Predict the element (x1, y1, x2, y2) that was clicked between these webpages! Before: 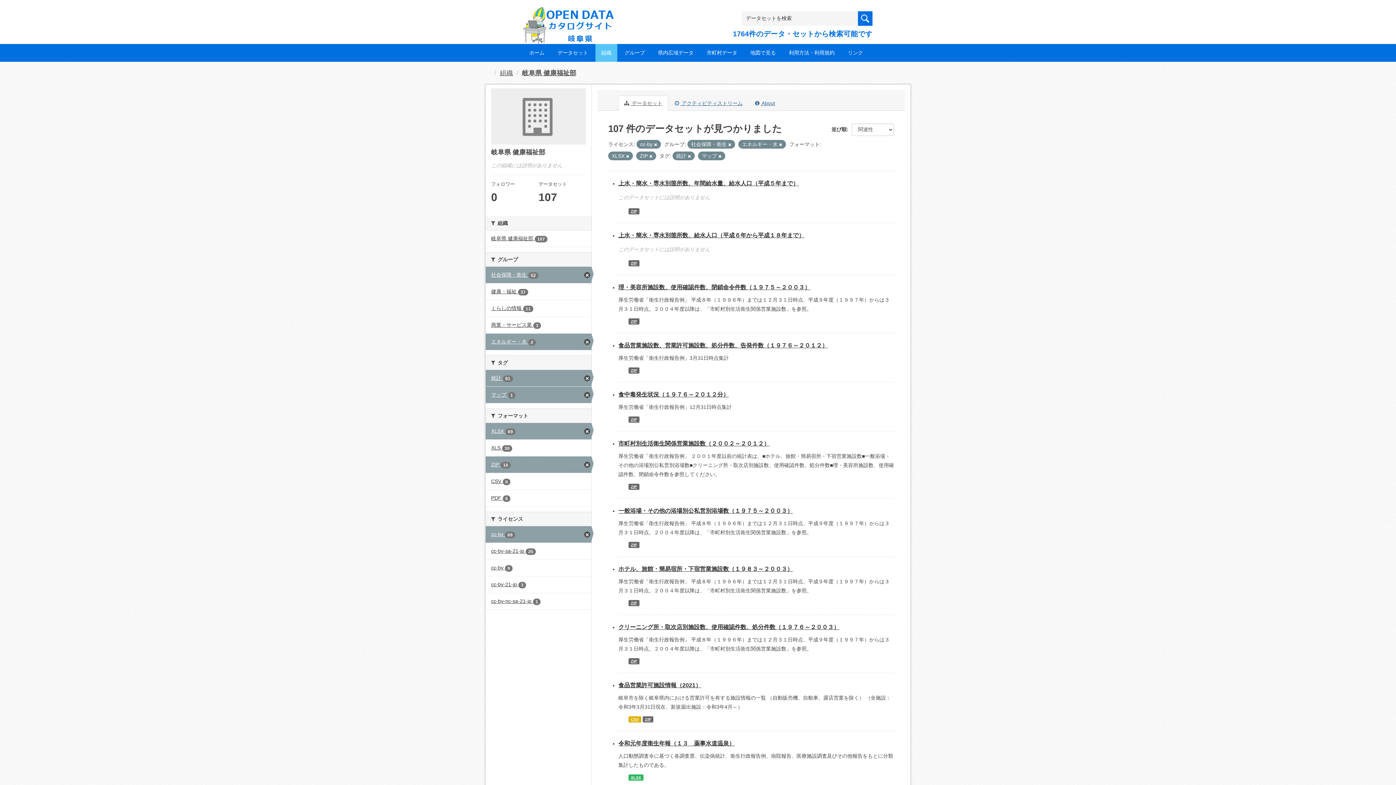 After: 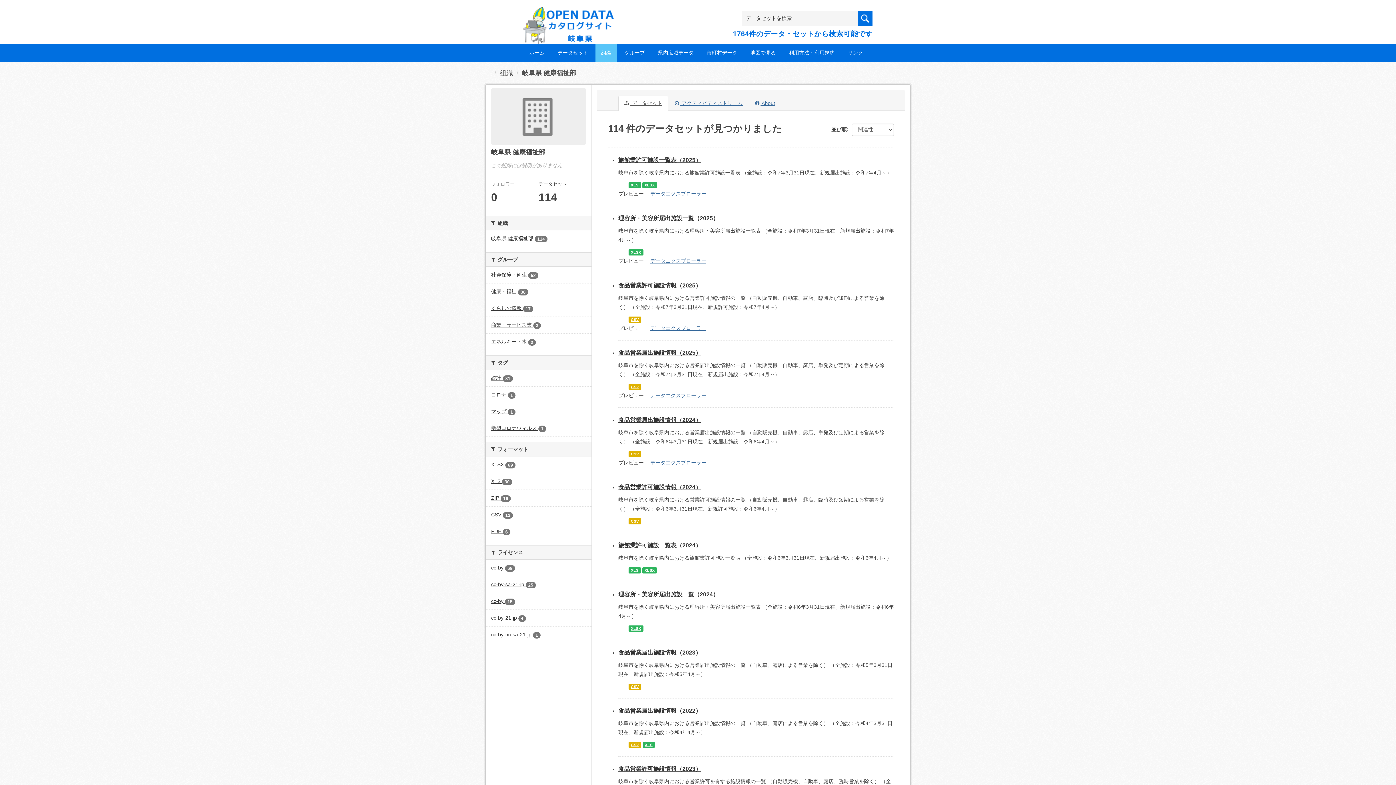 Action: bbox: (491, 88, 586, 144)